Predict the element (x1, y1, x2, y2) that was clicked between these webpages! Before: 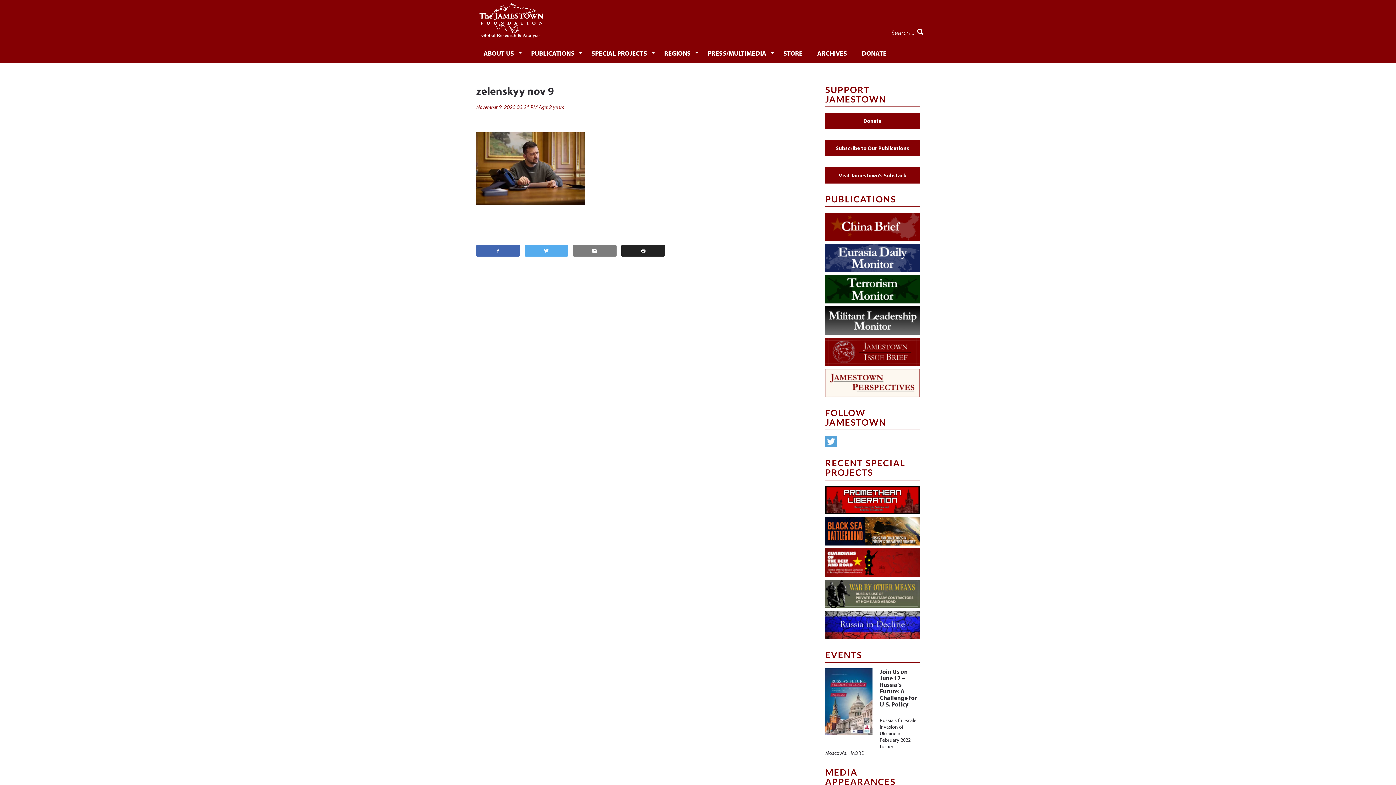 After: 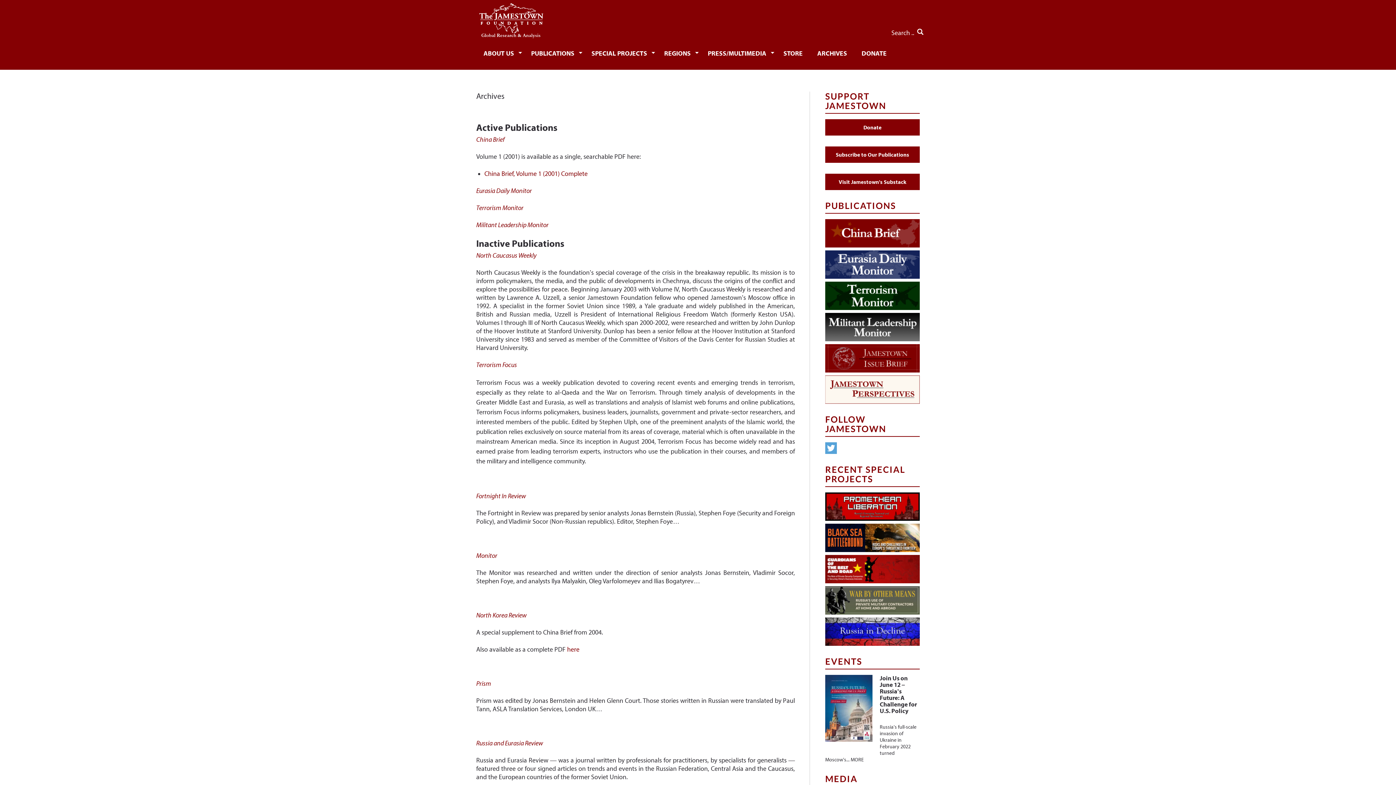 Action: label: ARCHIVES bbox: (810, 42, 854, 63)